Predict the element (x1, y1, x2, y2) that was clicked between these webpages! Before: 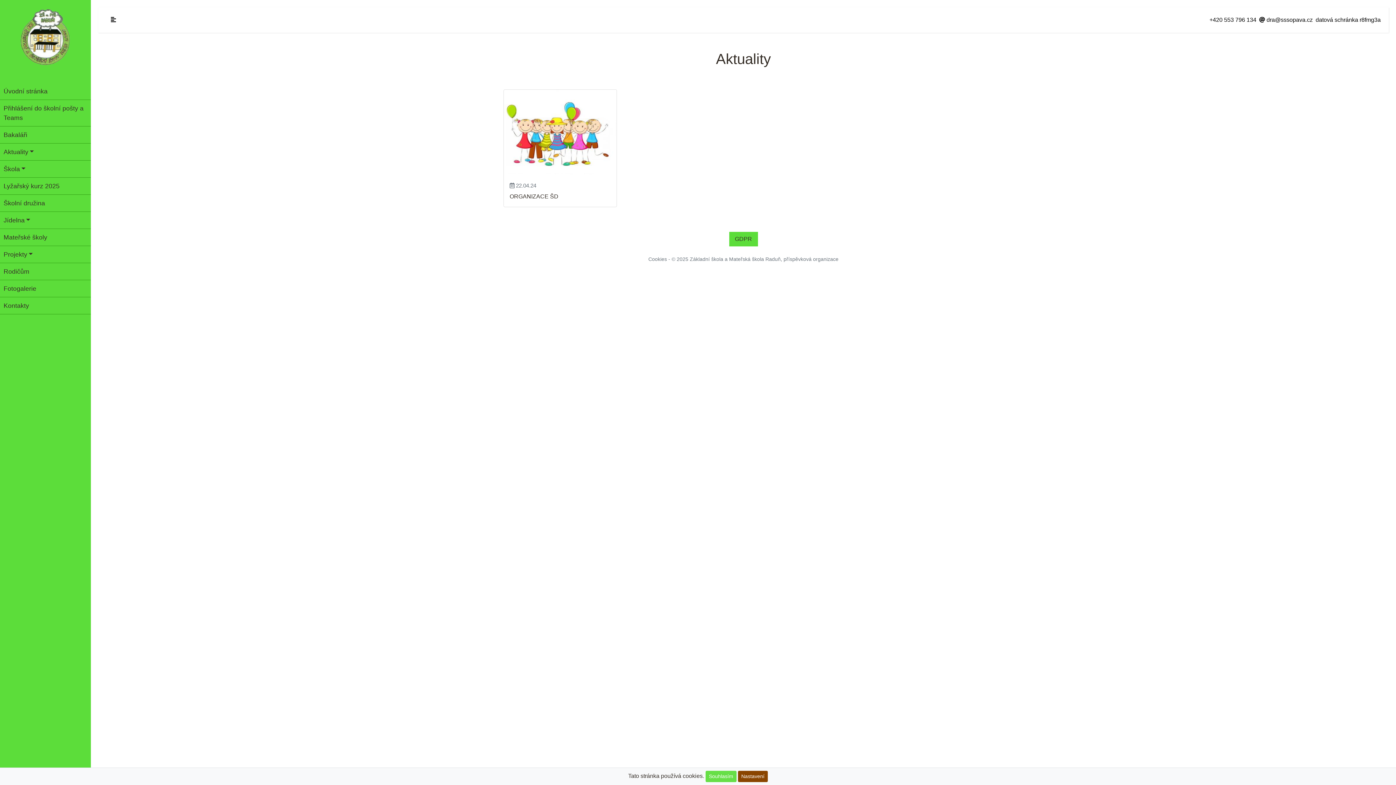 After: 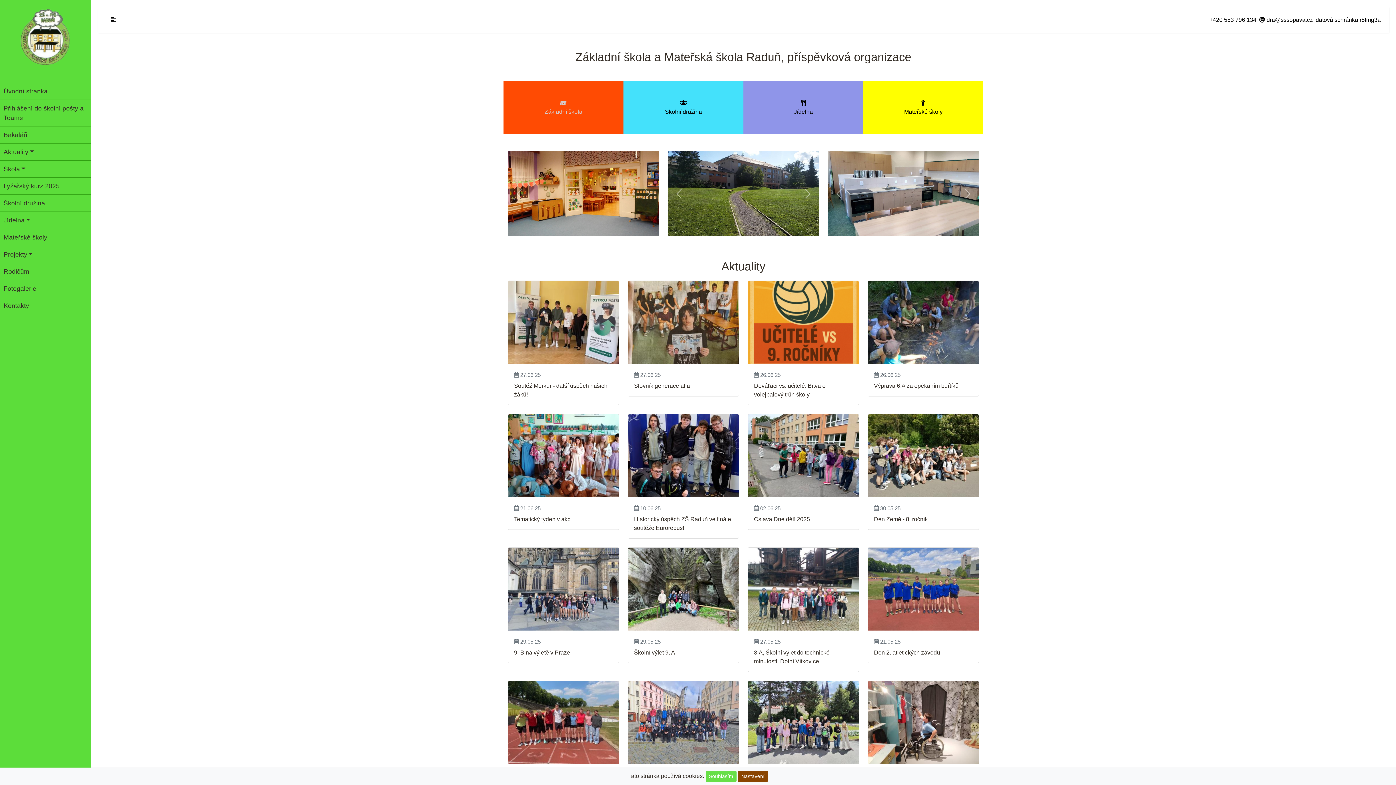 Action: bbox: (18, 34, 72, 40)